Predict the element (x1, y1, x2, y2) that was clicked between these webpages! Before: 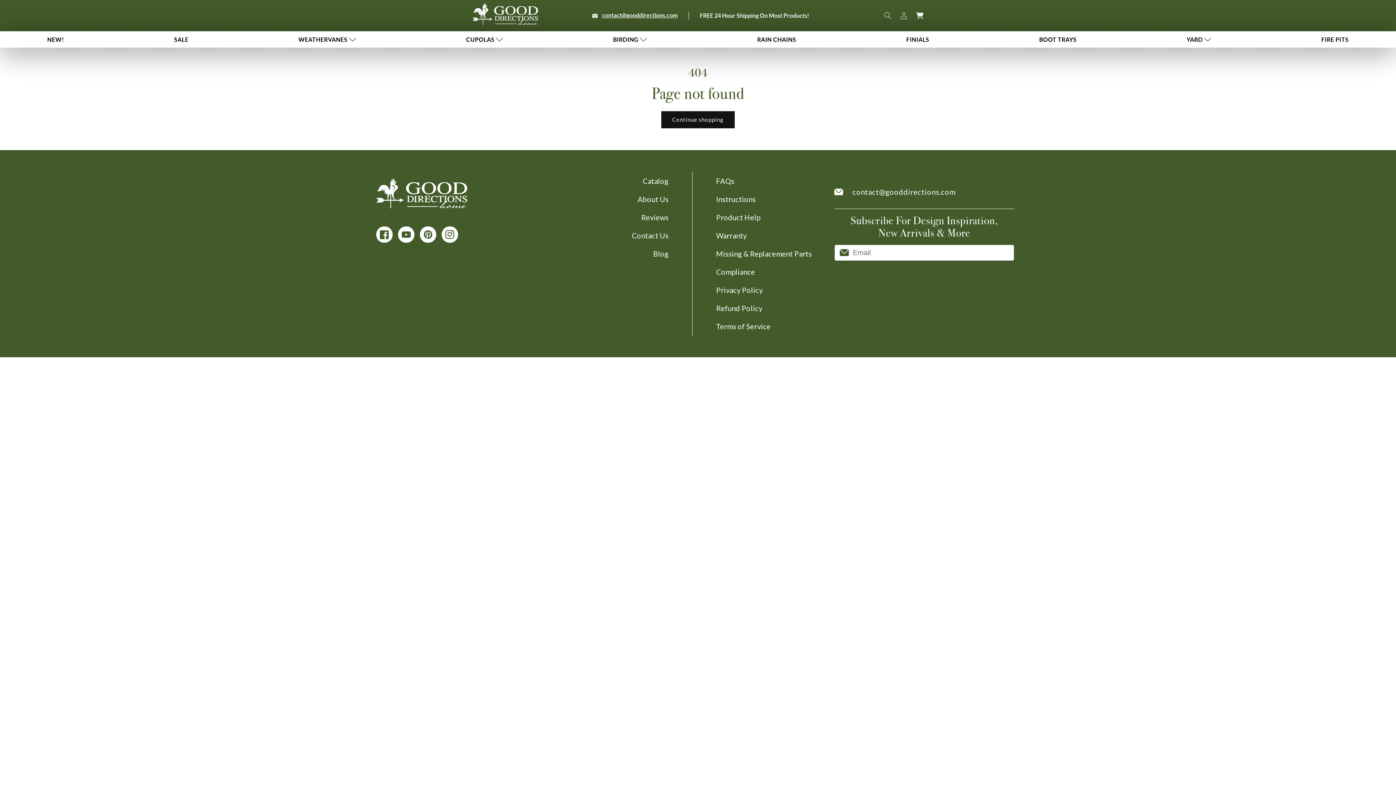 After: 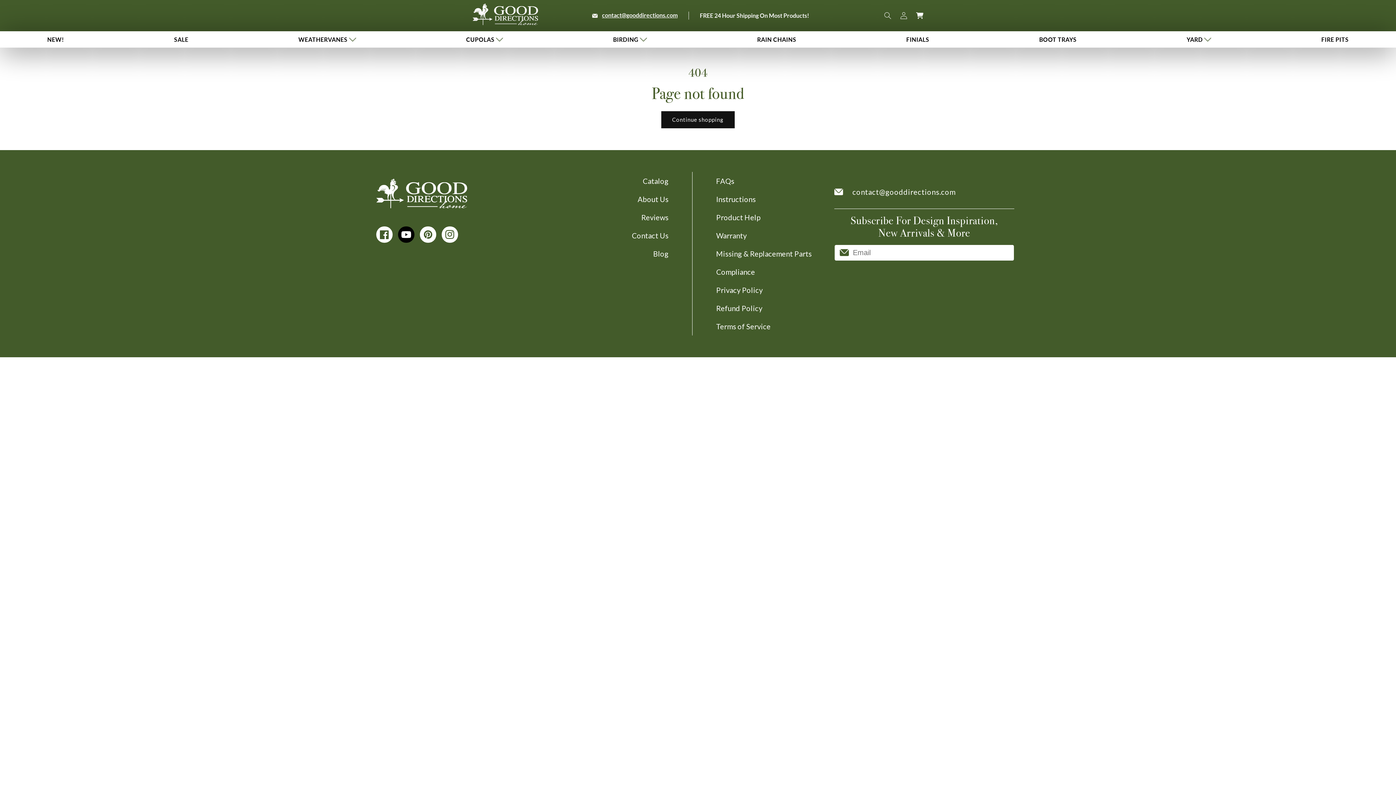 Action: label: YouTube bbox: (398, 226, 414, 243)